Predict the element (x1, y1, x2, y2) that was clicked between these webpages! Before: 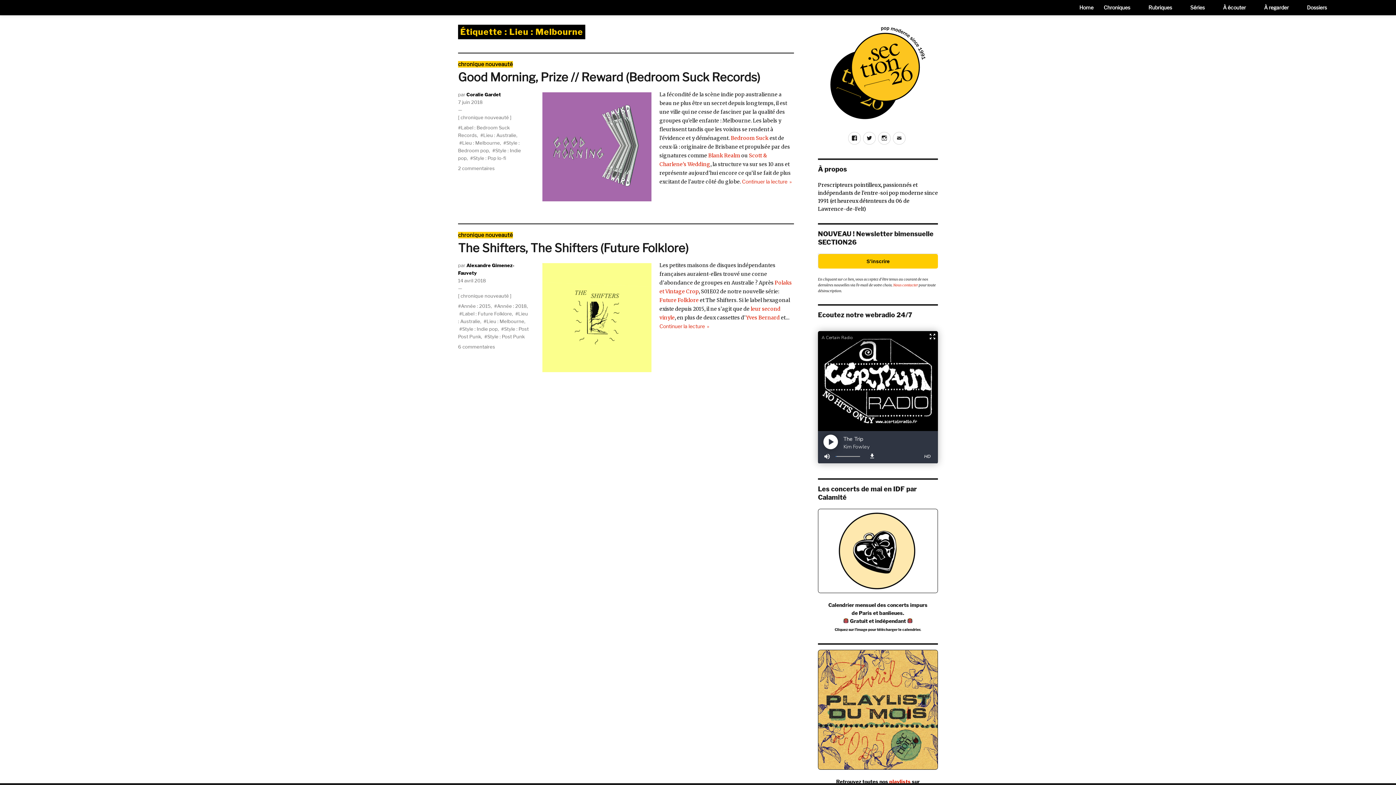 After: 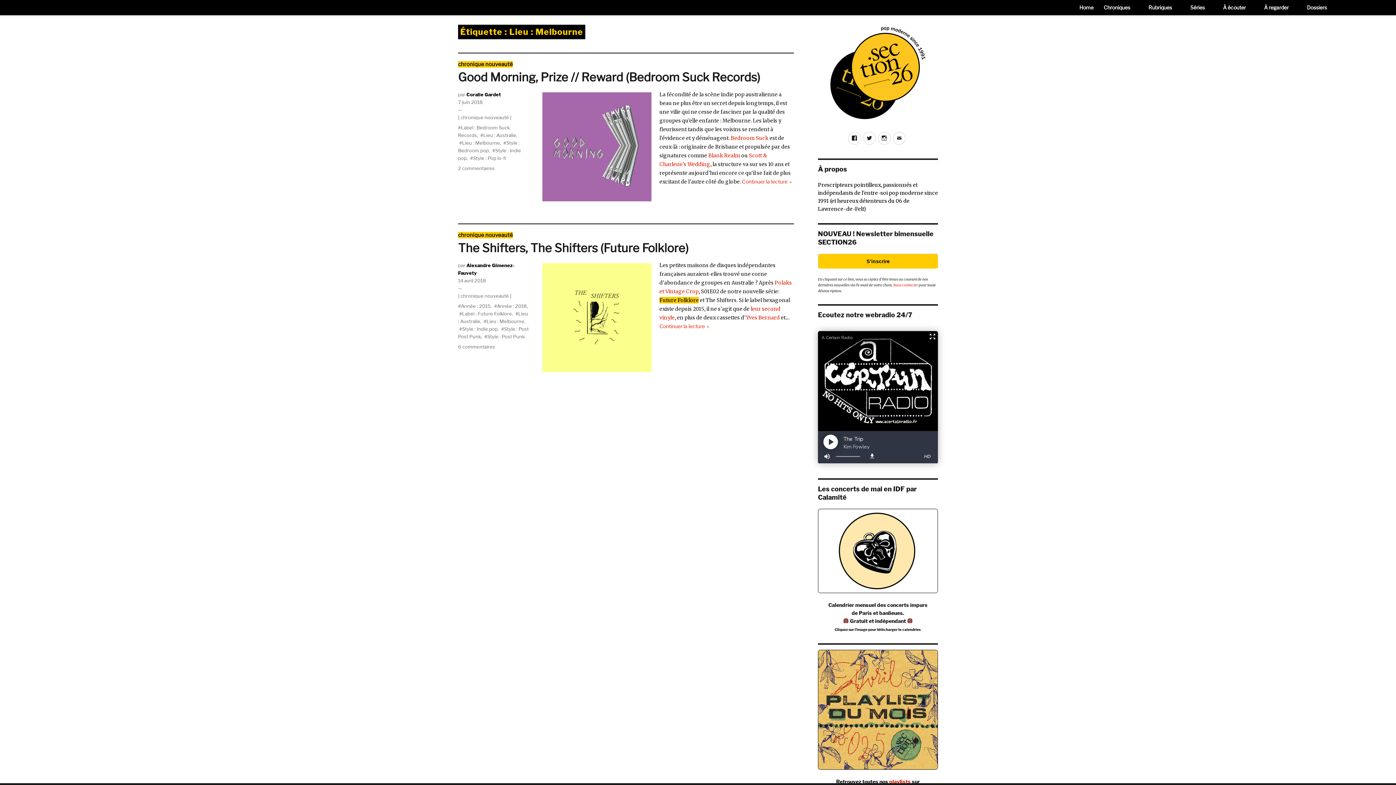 Action: bbox: (659, 297, 698, 303) label: Future Folklore